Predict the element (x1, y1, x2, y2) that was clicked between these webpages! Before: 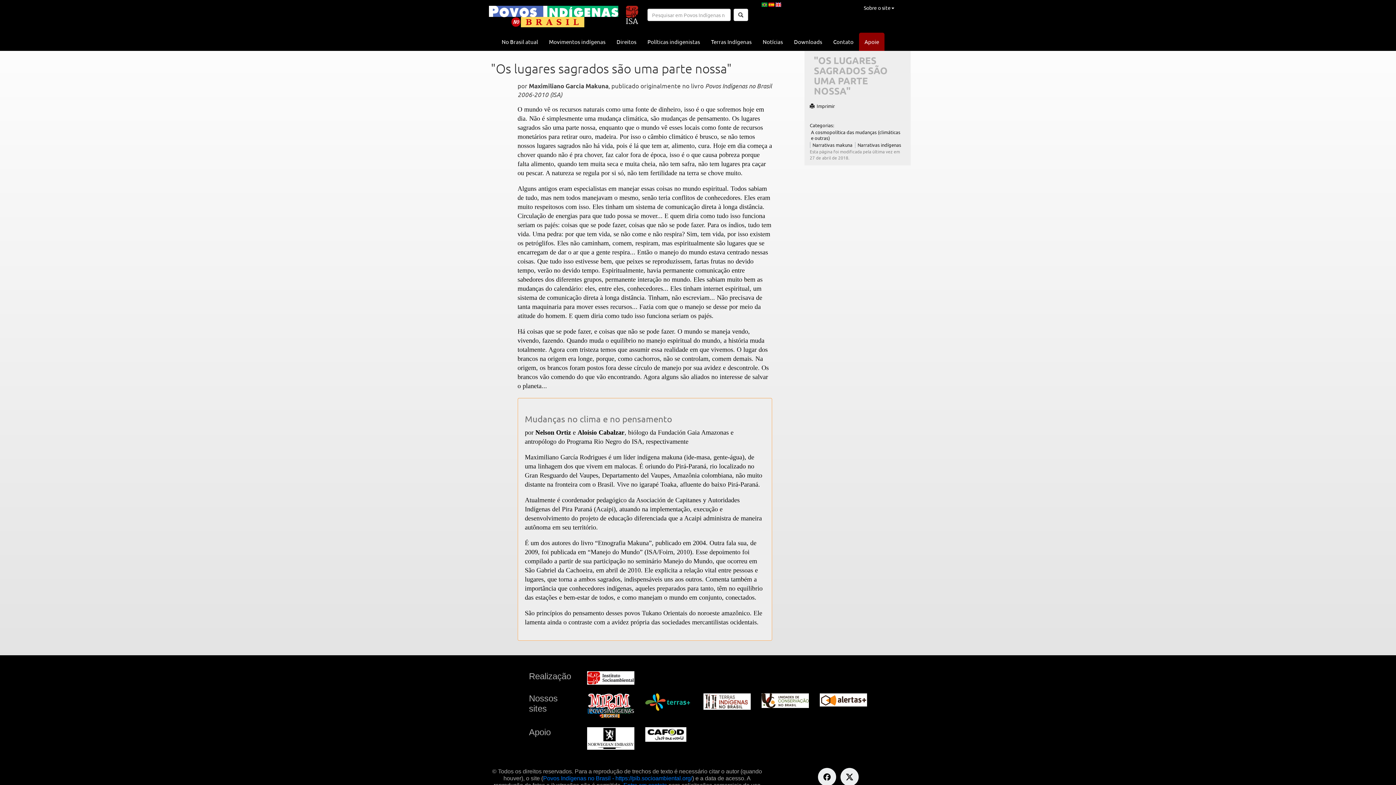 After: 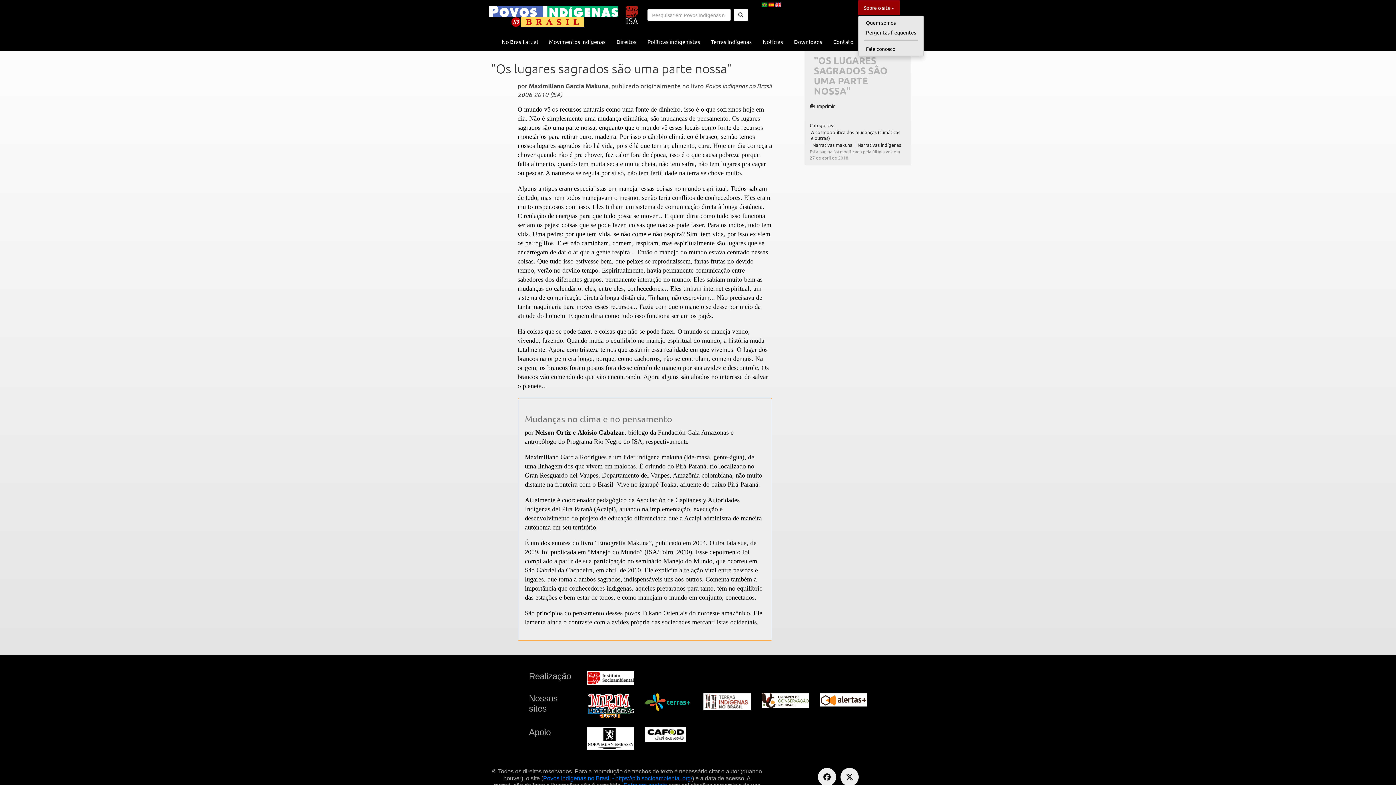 Action: bbox: (858, 0, 900, 14) label: Sobre o site